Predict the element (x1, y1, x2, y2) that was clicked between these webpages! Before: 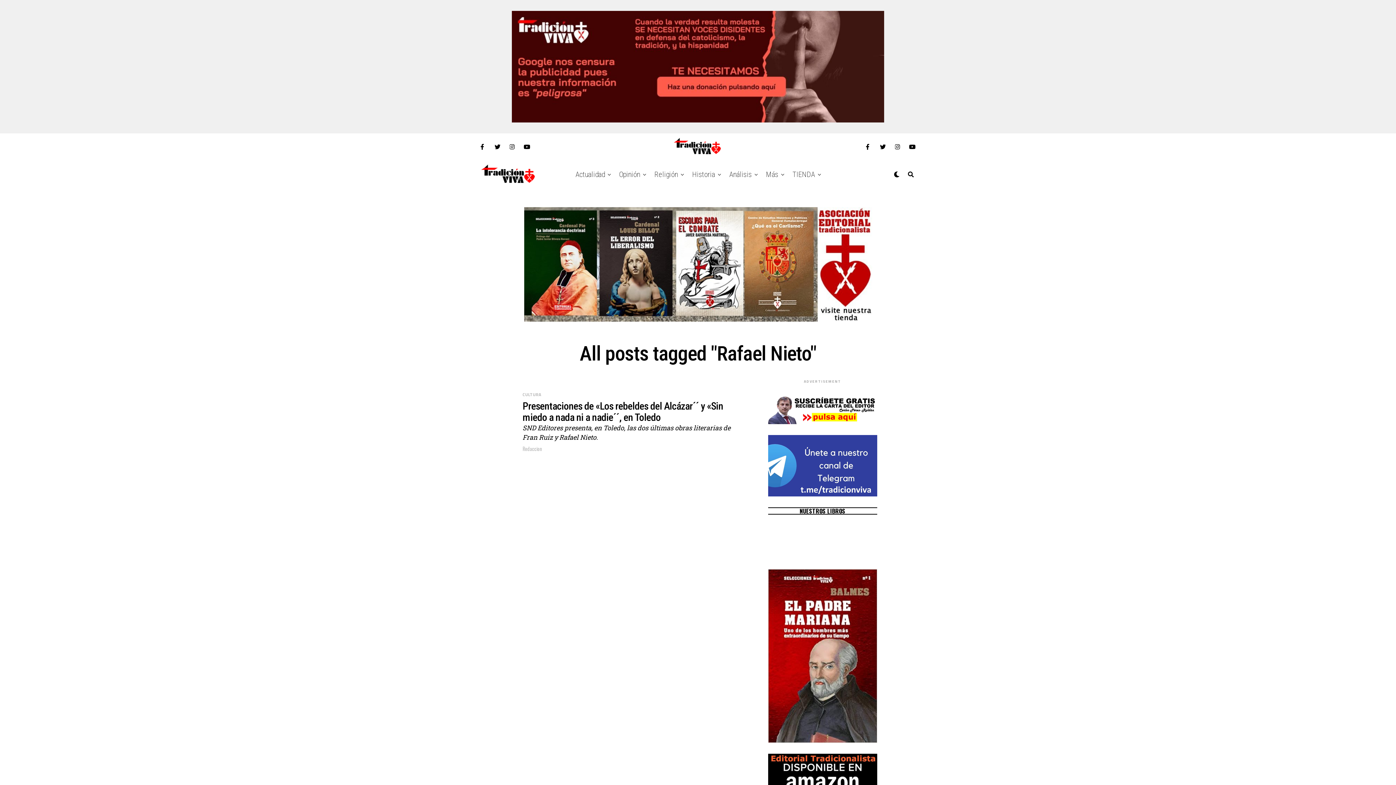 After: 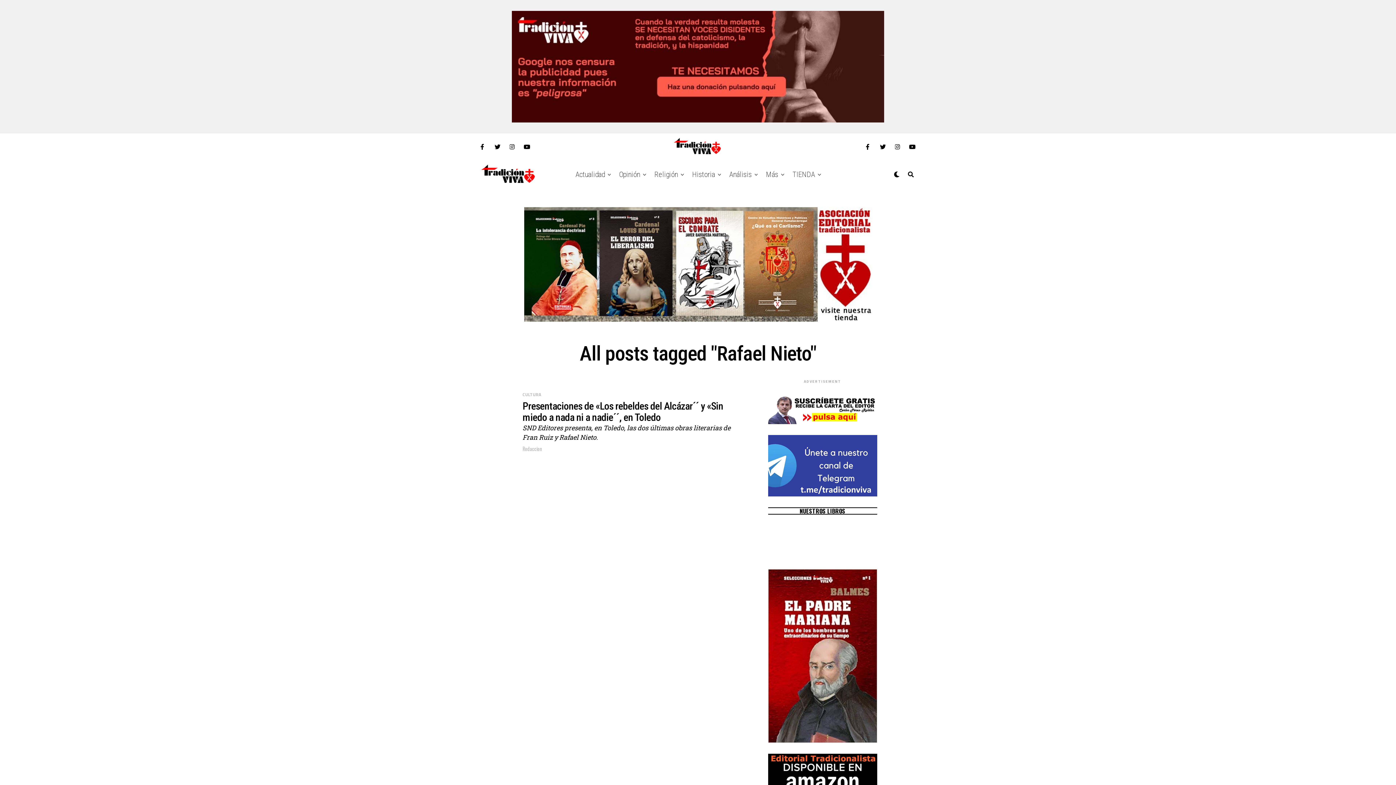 Action: bbox: (480, 143, 485, 150)